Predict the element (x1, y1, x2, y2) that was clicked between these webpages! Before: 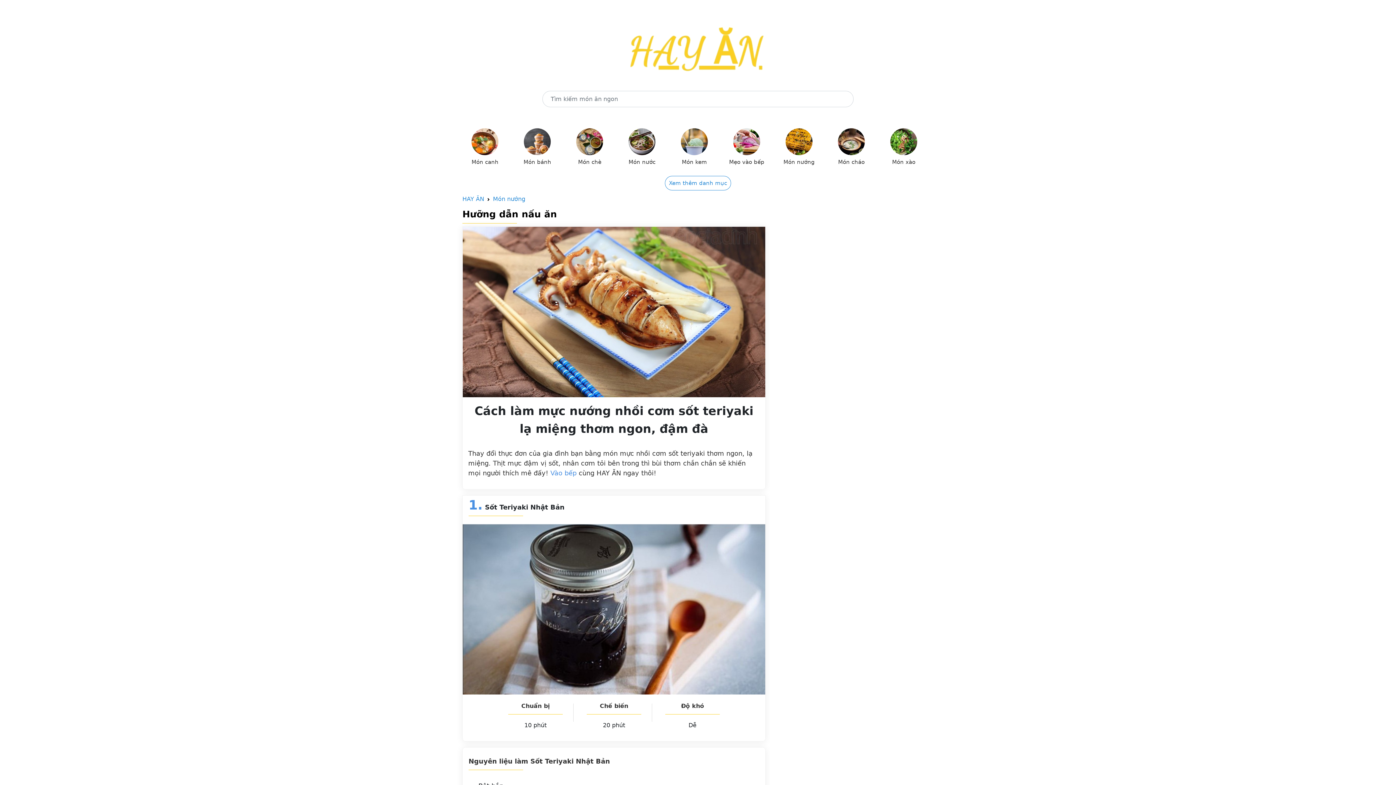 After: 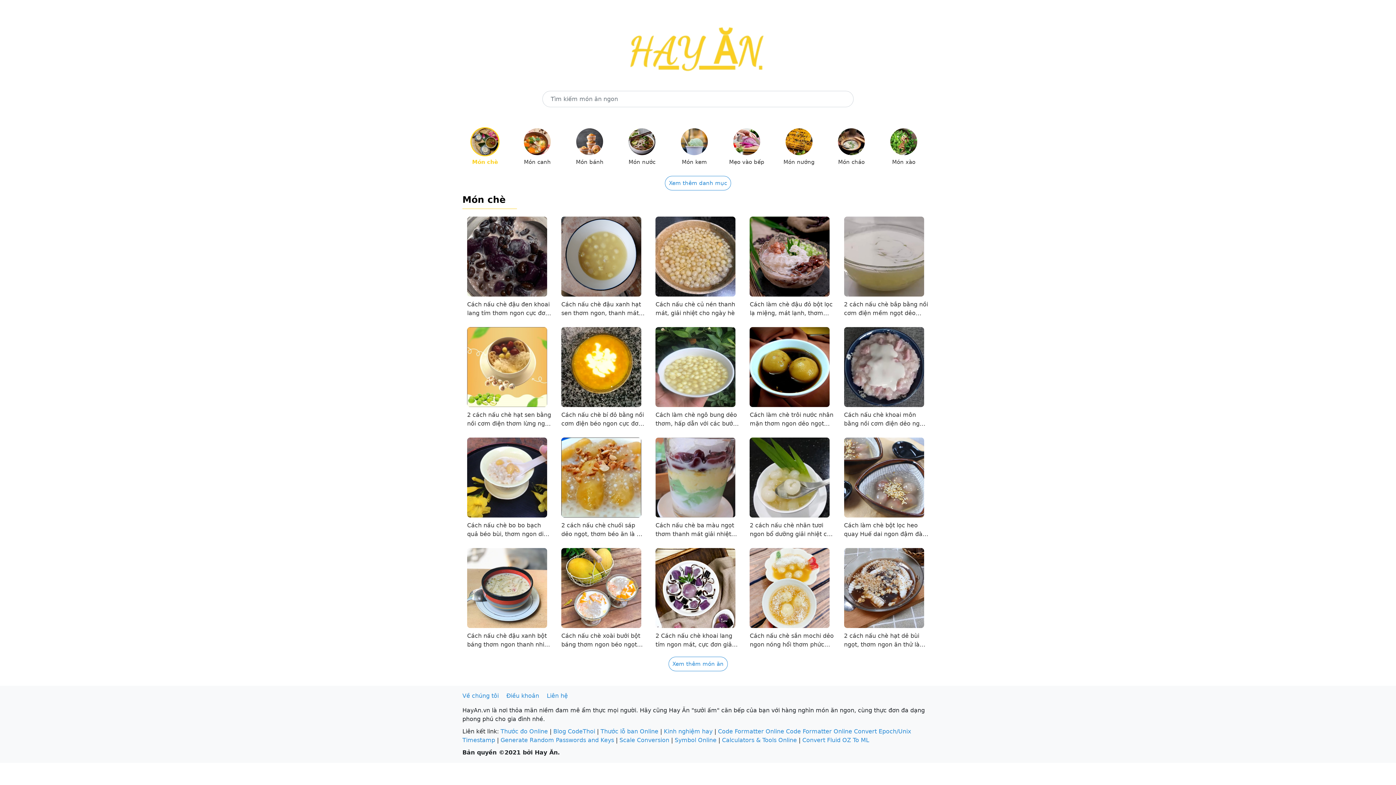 Action: bbox: (567, 125, 612, 166) label: Món chè